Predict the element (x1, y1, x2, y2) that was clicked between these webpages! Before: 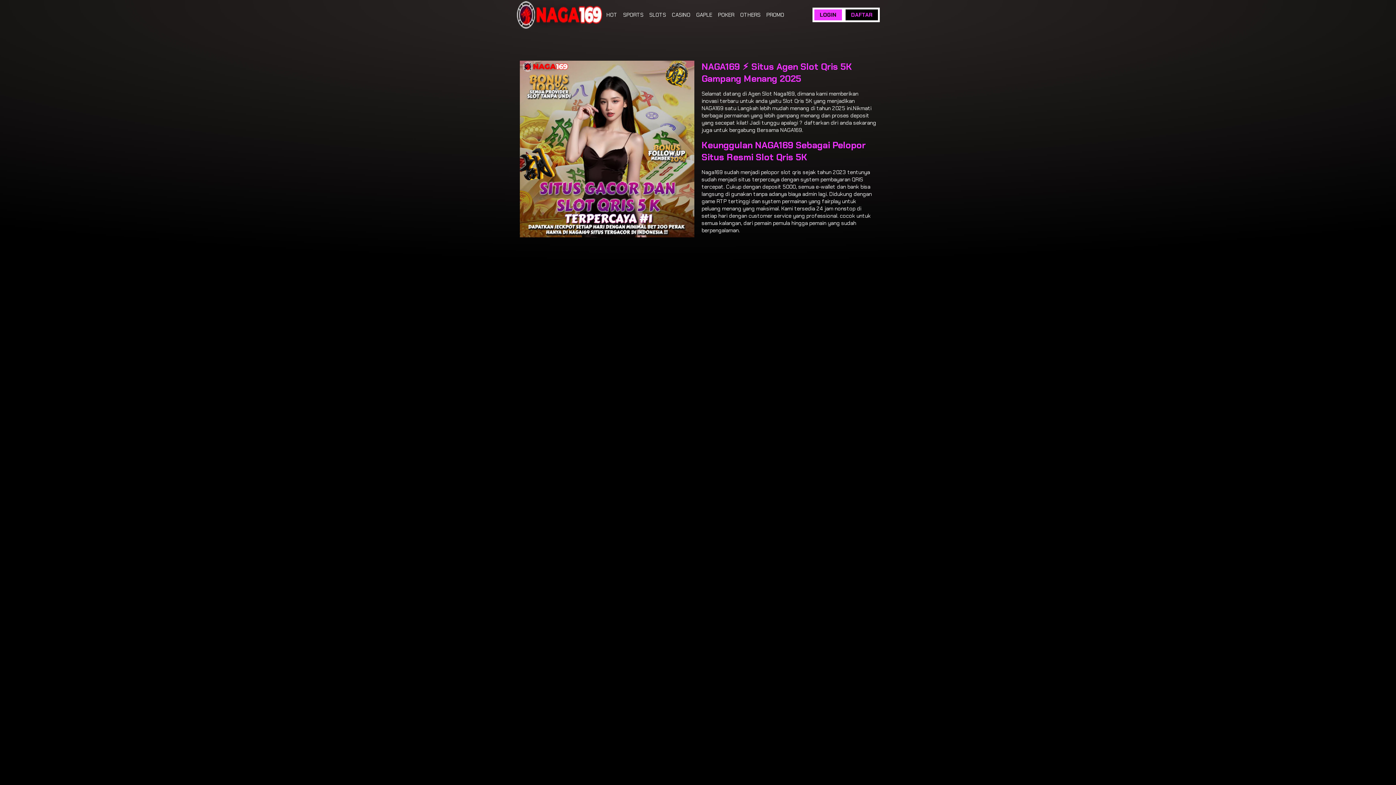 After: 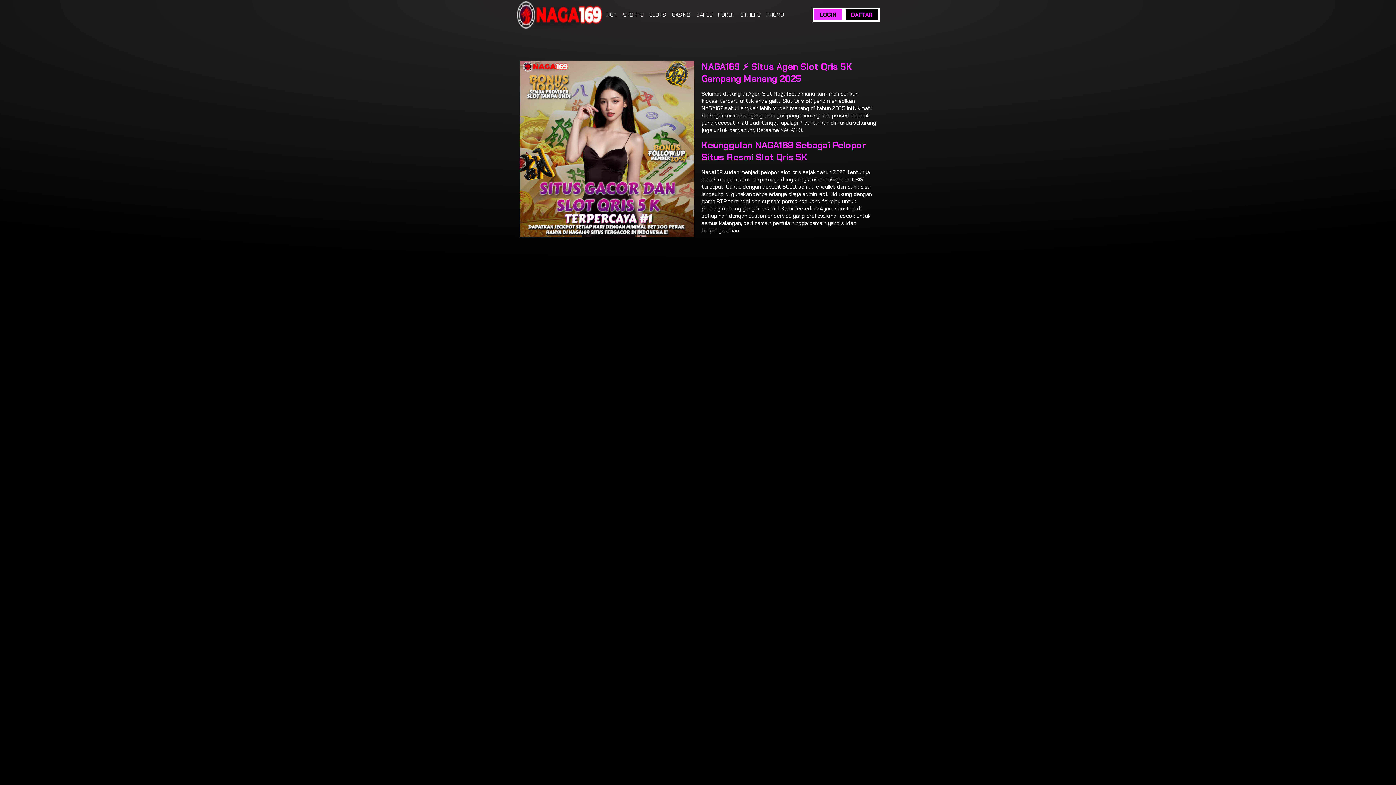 Action: label: GAPLE bbox: (696, 11, 712, 18)